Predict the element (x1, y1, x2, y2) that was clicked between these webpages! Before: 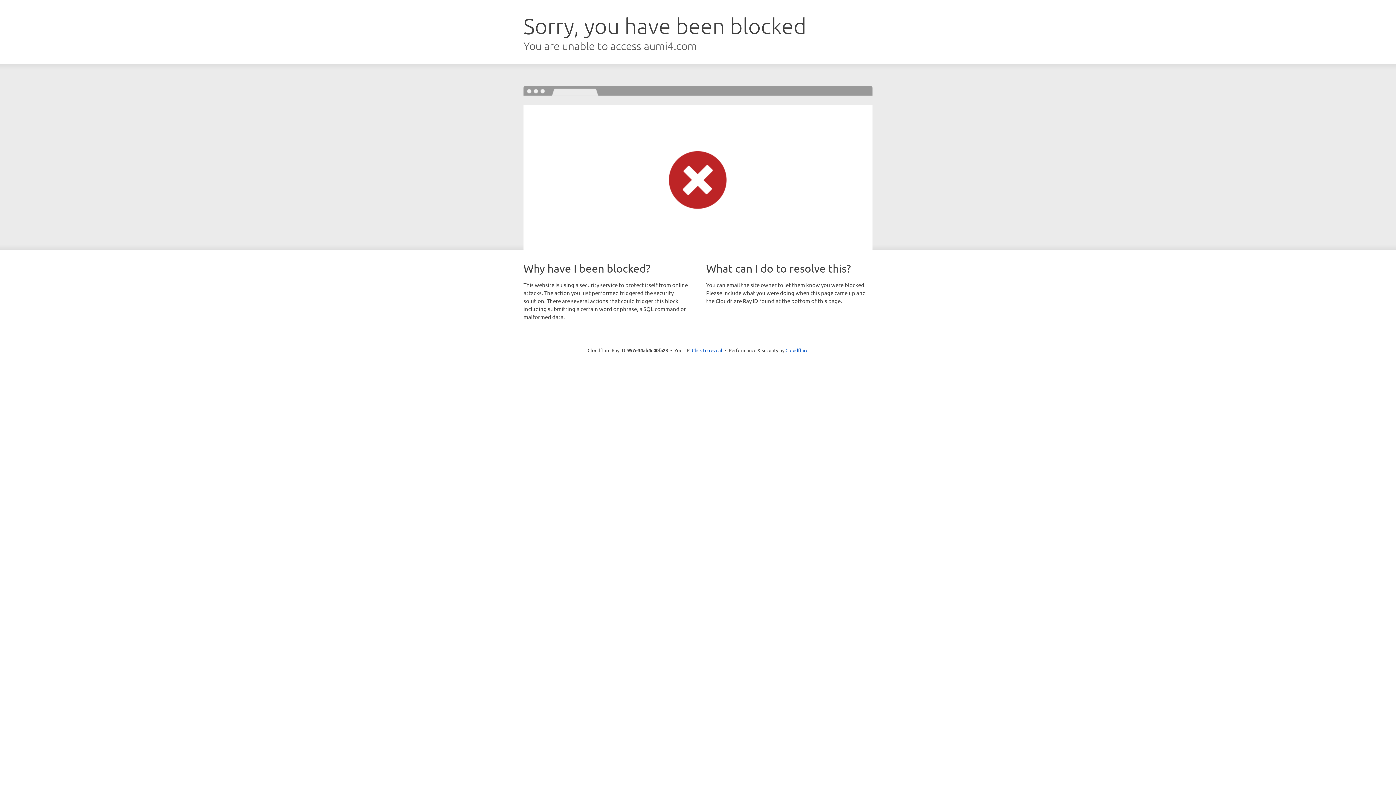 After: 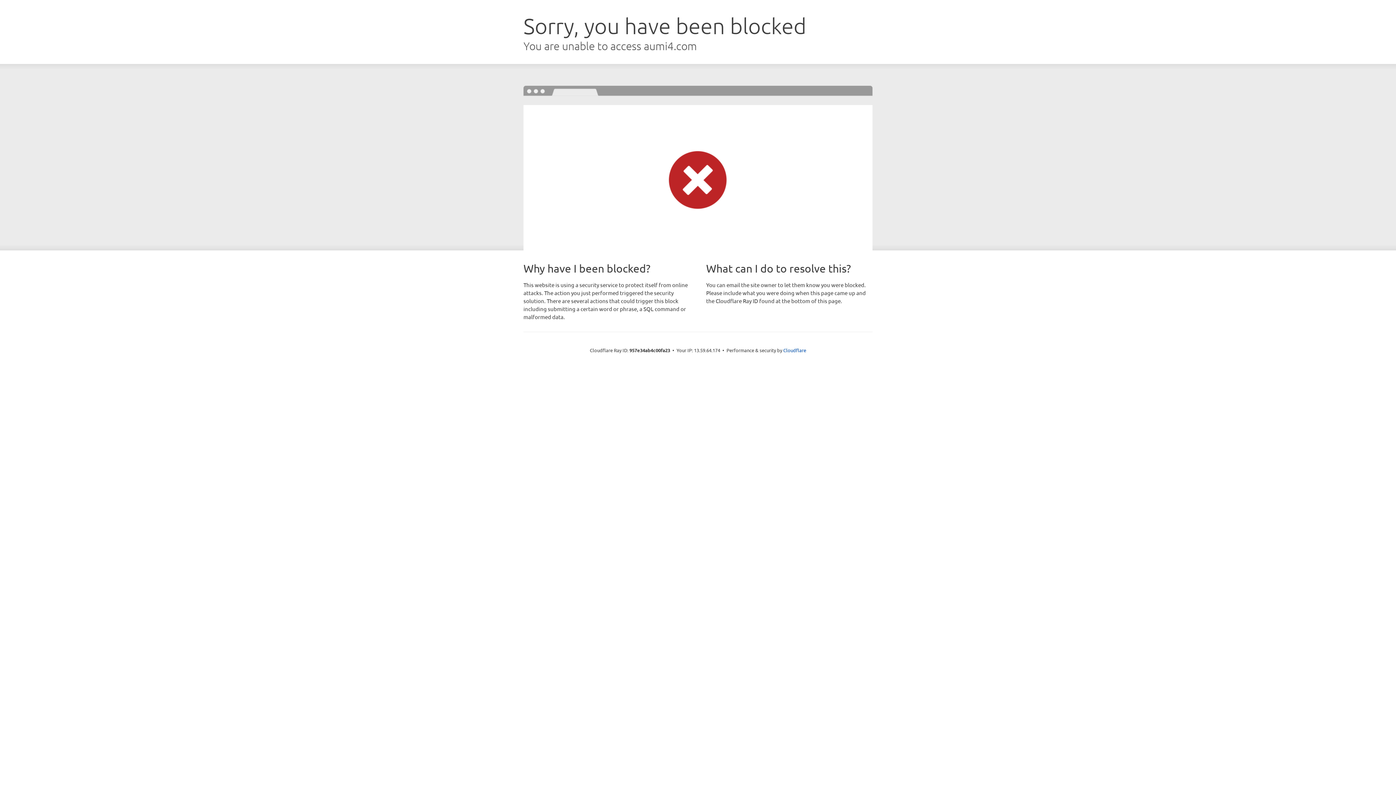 Action: bbox: (692, 346, 722, 353) label: Click to reveal